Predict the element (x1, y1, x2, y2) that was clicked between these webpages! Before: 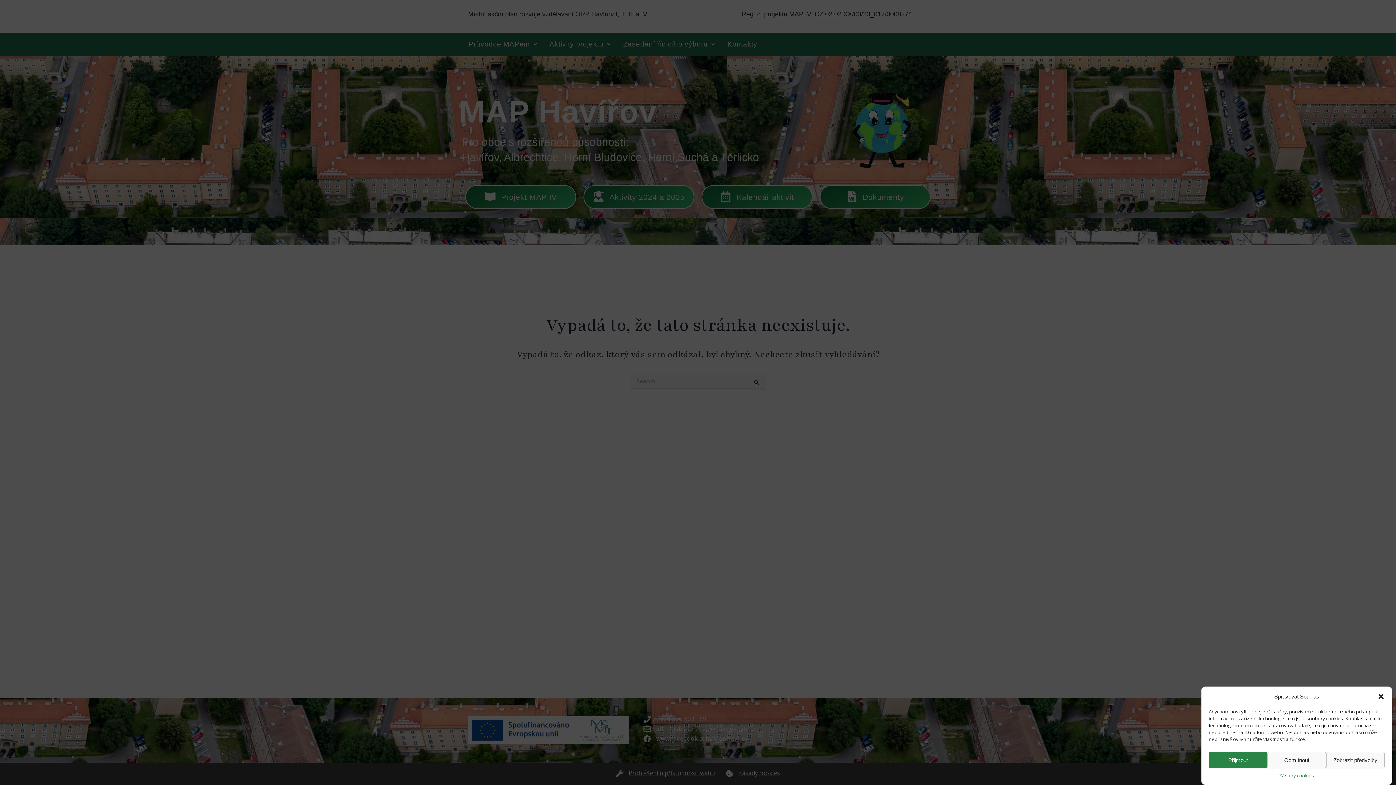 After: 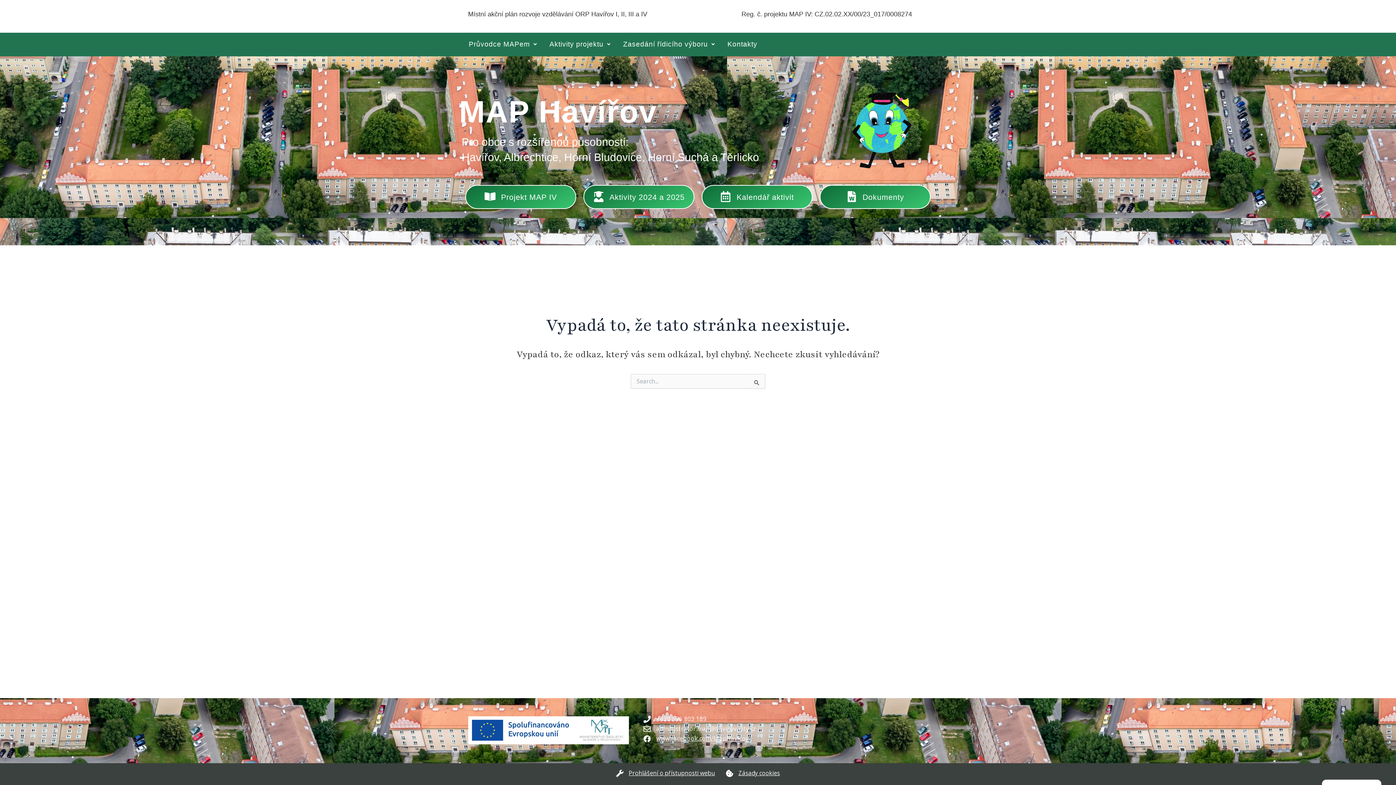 Action: bbox: (1377, 693, 1385, 700) label: Zavřít dialogové okno